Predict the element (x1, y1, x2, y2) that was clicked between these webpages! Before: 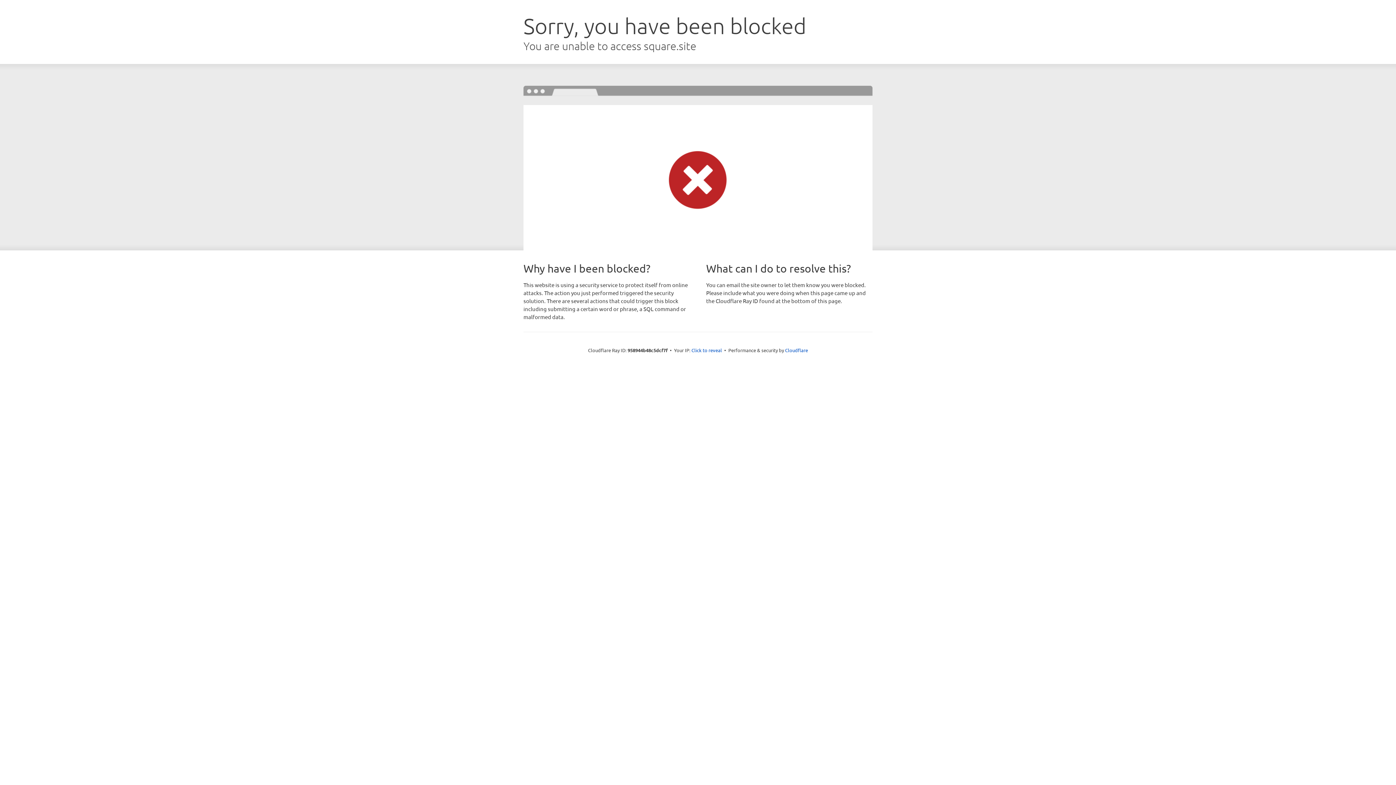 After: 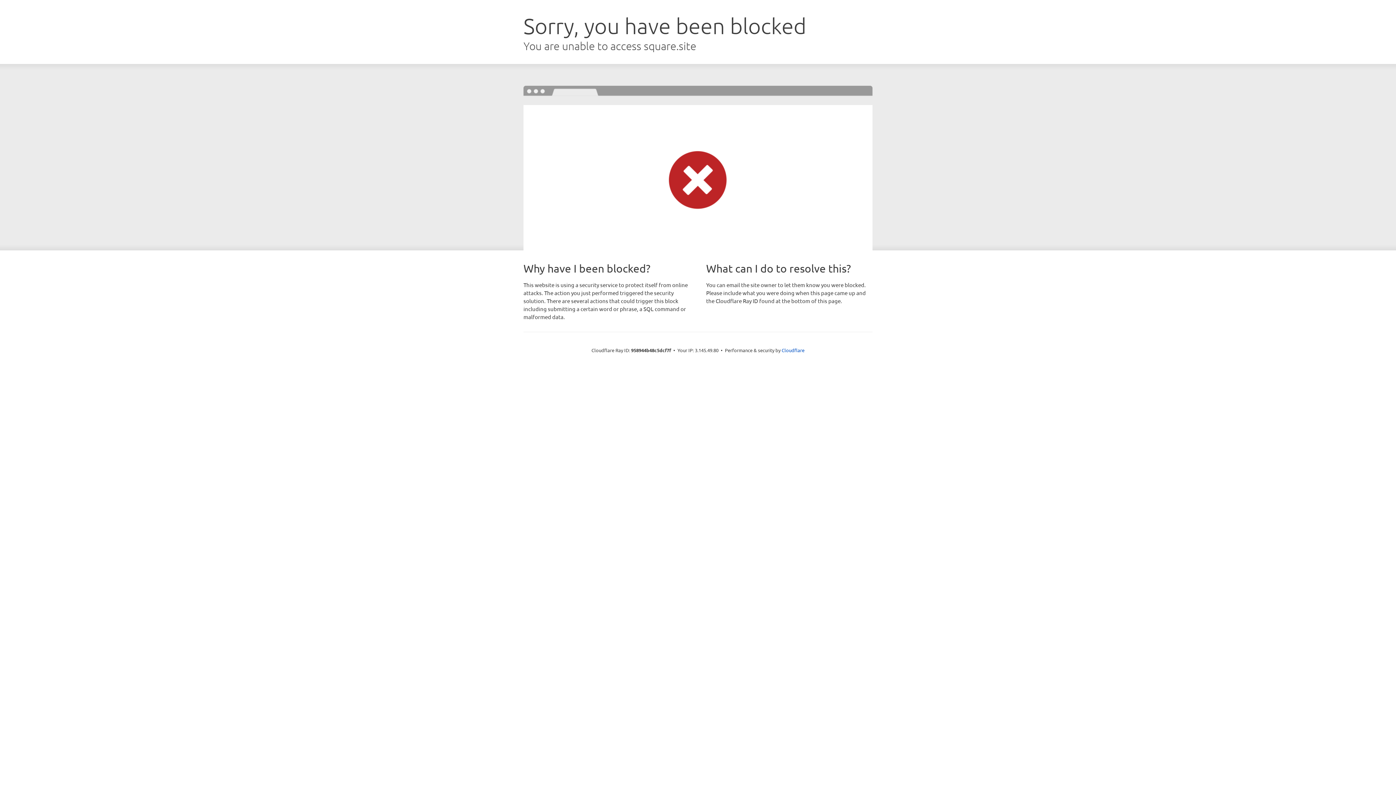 Action: bbox: (691, 346, 722, 353) label: Click to reveal